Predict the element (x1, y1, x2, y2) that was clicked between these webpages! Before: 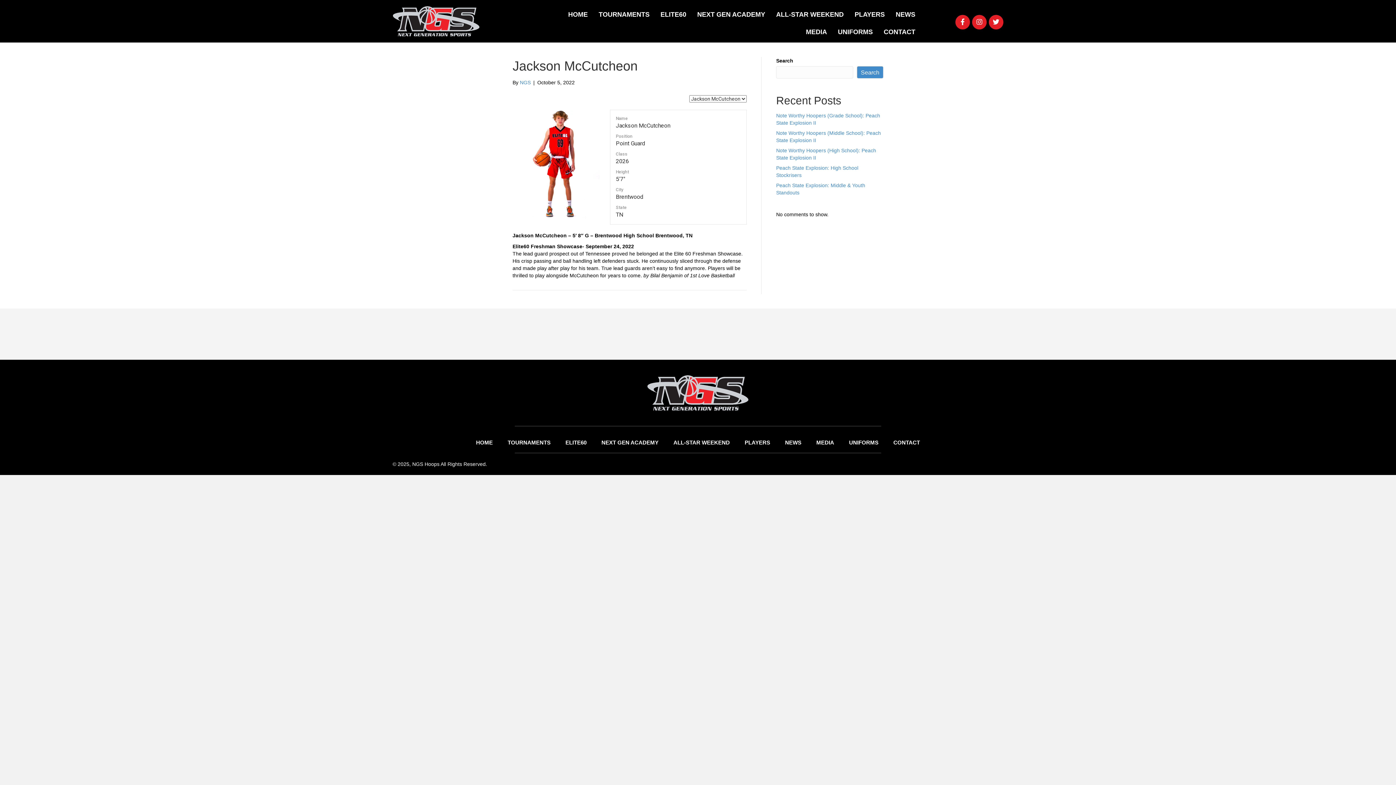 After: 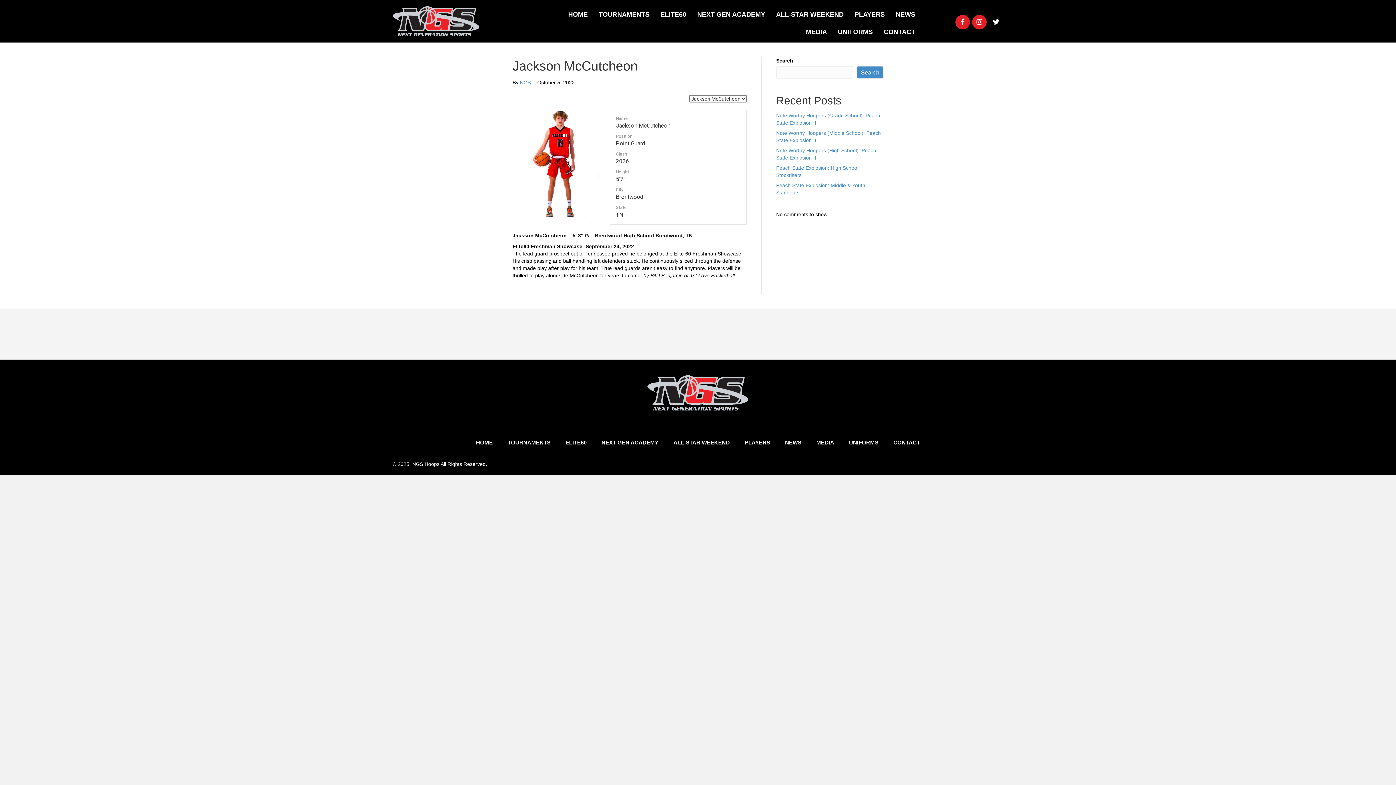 Action: label: Twitter bbox: (989, 14, 1003, 29)